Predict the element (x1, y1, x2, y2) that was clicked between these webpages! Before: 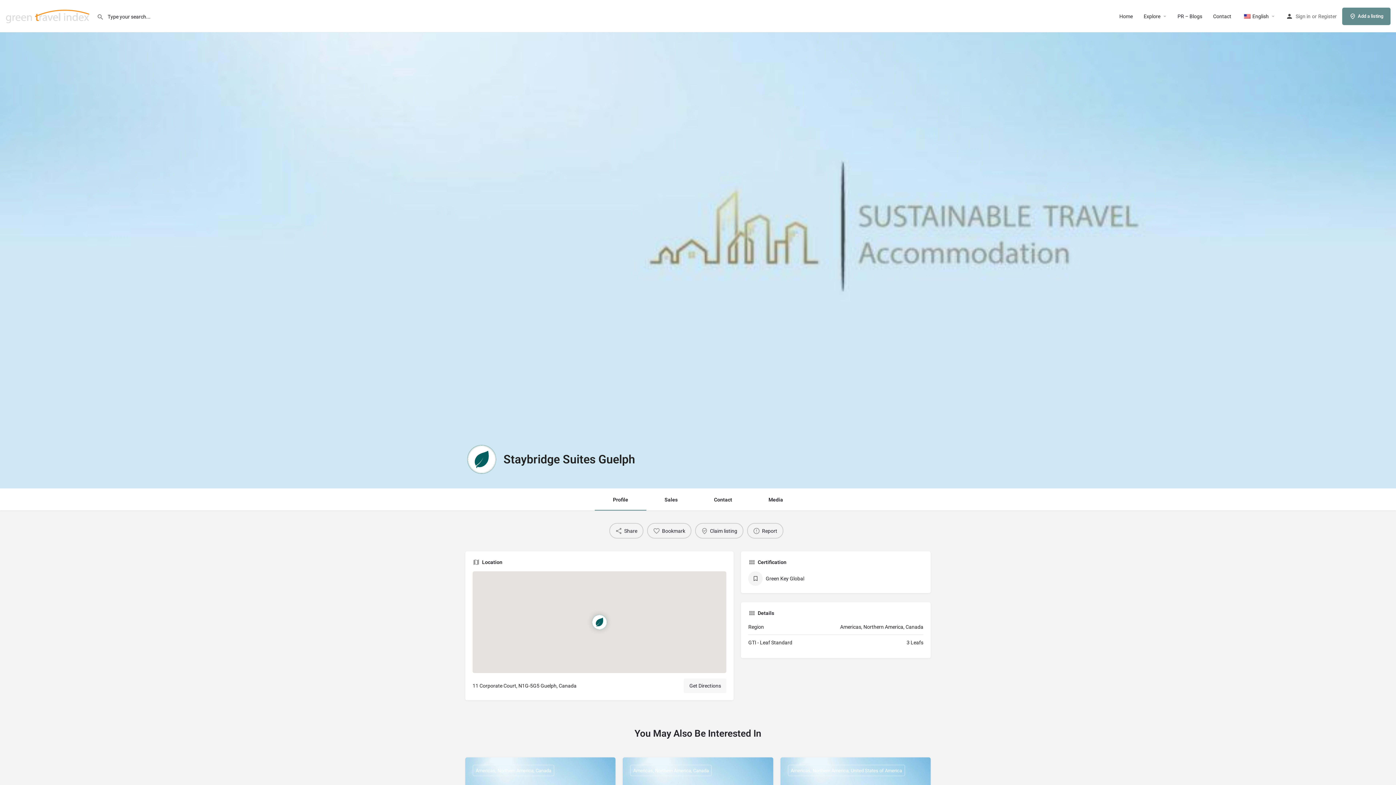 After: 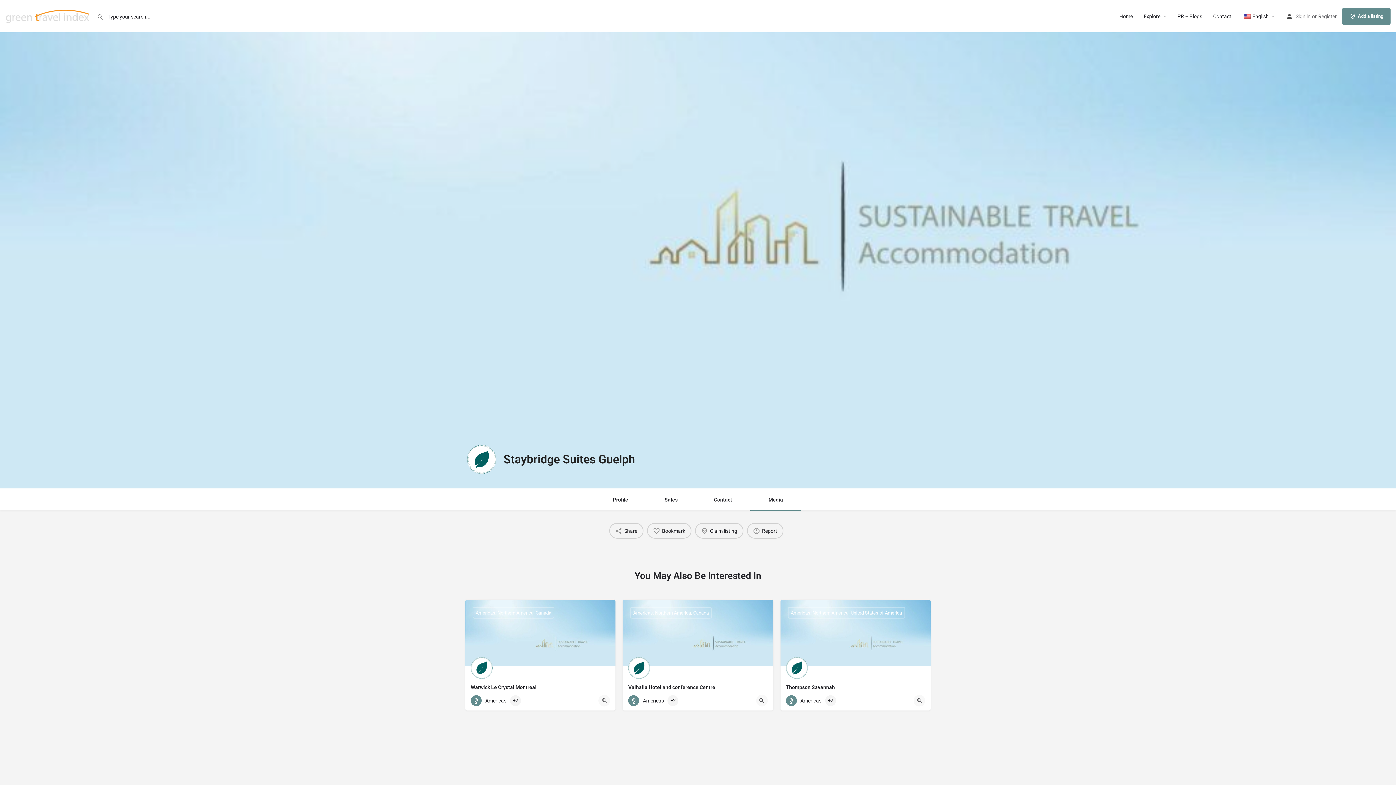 Action: bbox: (750, 489, 801, 510) label: Media